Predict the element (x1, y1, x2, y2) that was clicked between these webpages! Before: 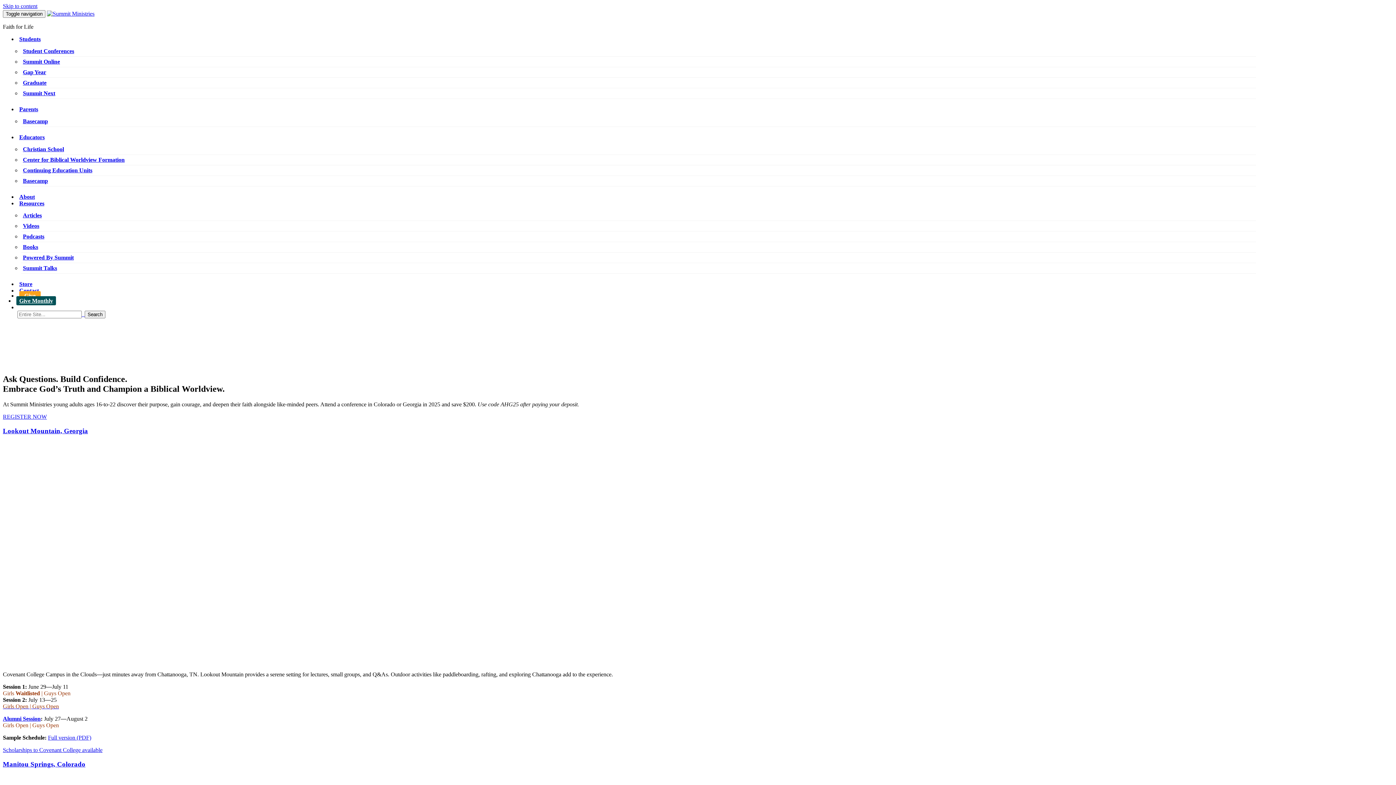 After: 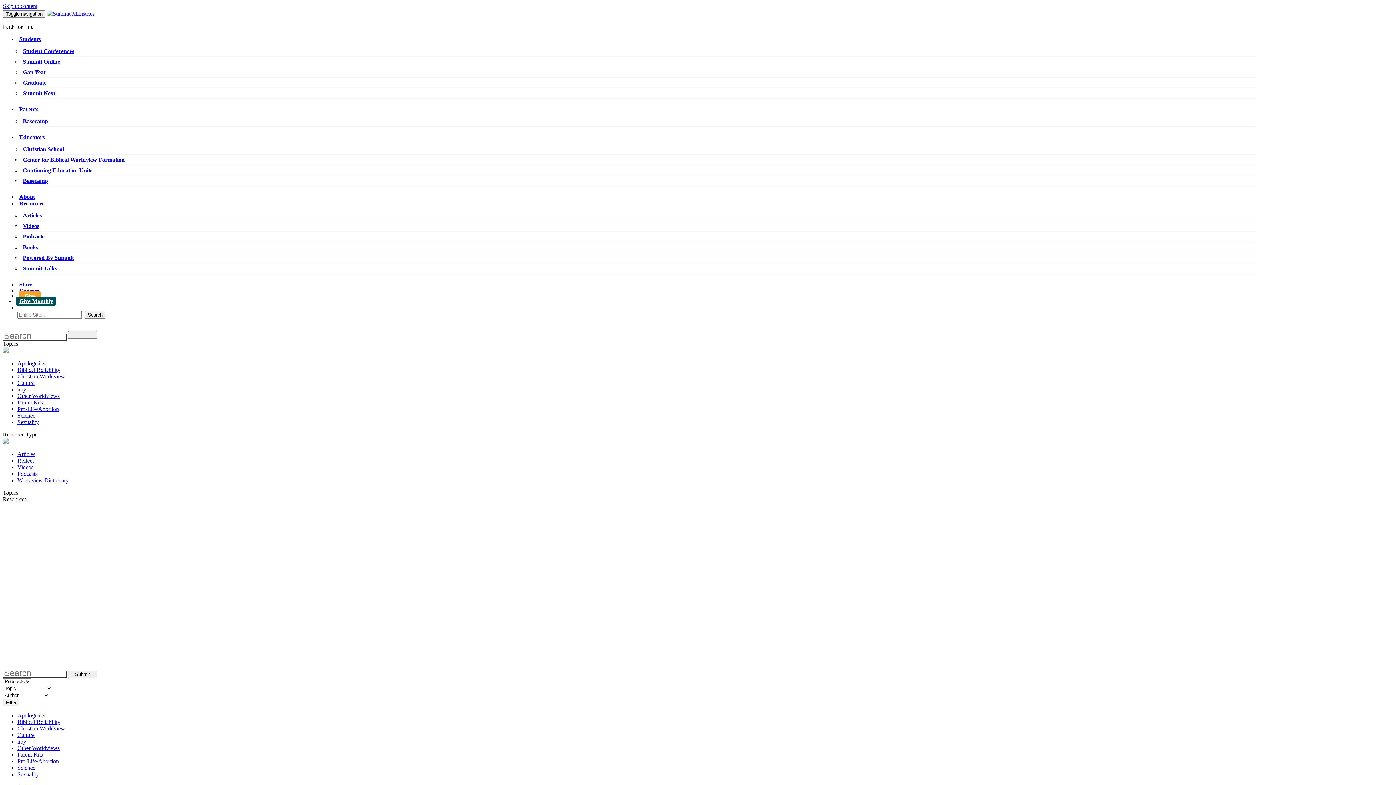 Action: label: Podcasts bbox: (22, 233, 44, 239)